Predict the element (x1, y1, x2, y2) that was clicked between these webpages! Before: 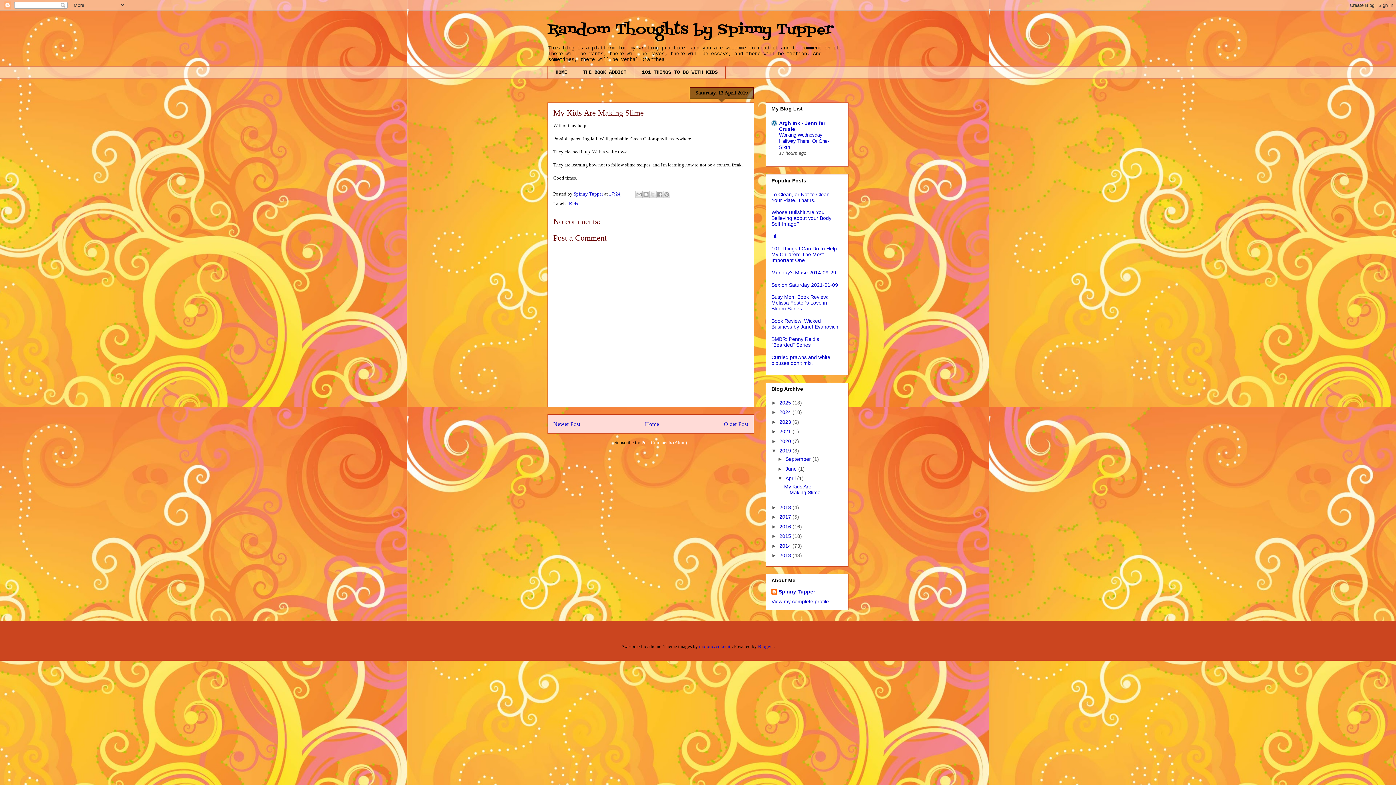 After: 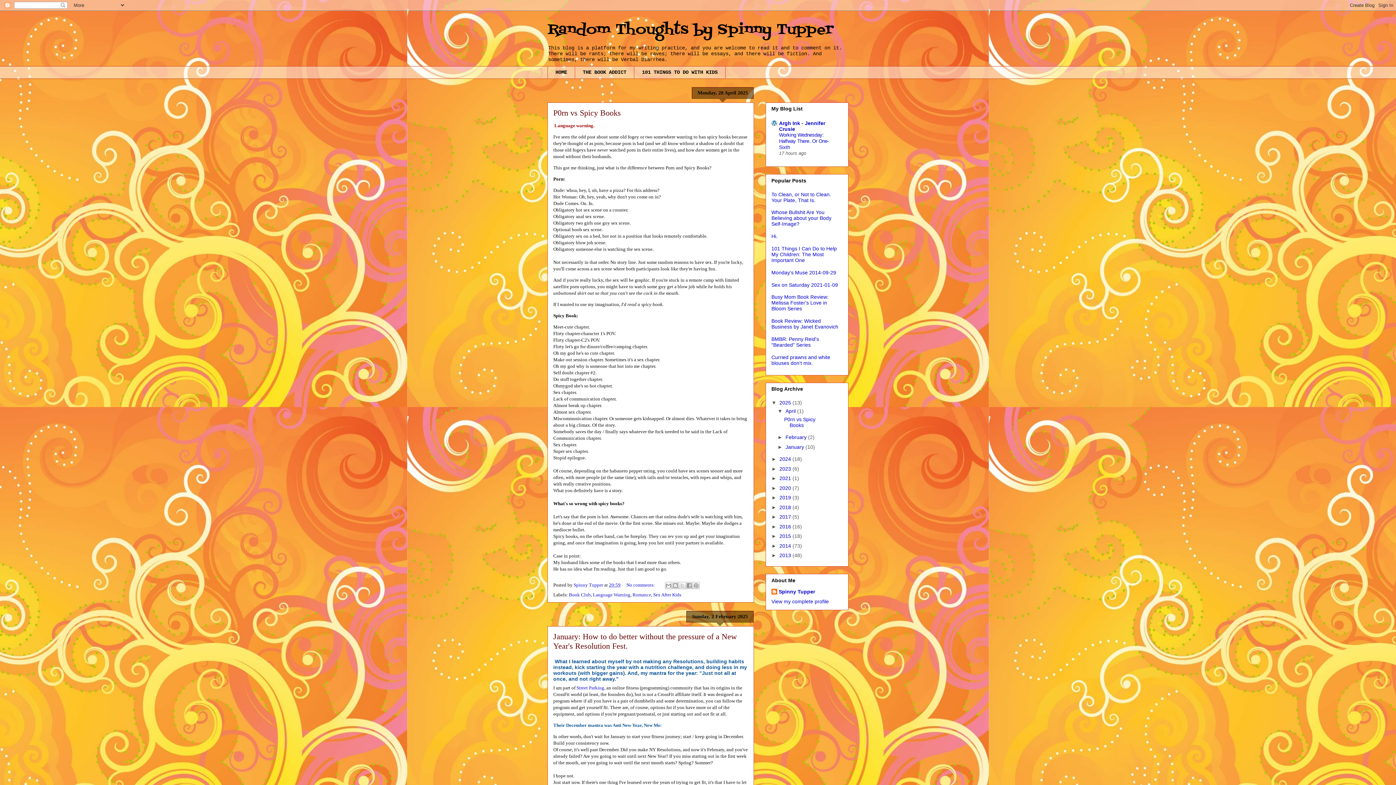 Action: label: 2025  bbox: (779, 399, 792, 405)